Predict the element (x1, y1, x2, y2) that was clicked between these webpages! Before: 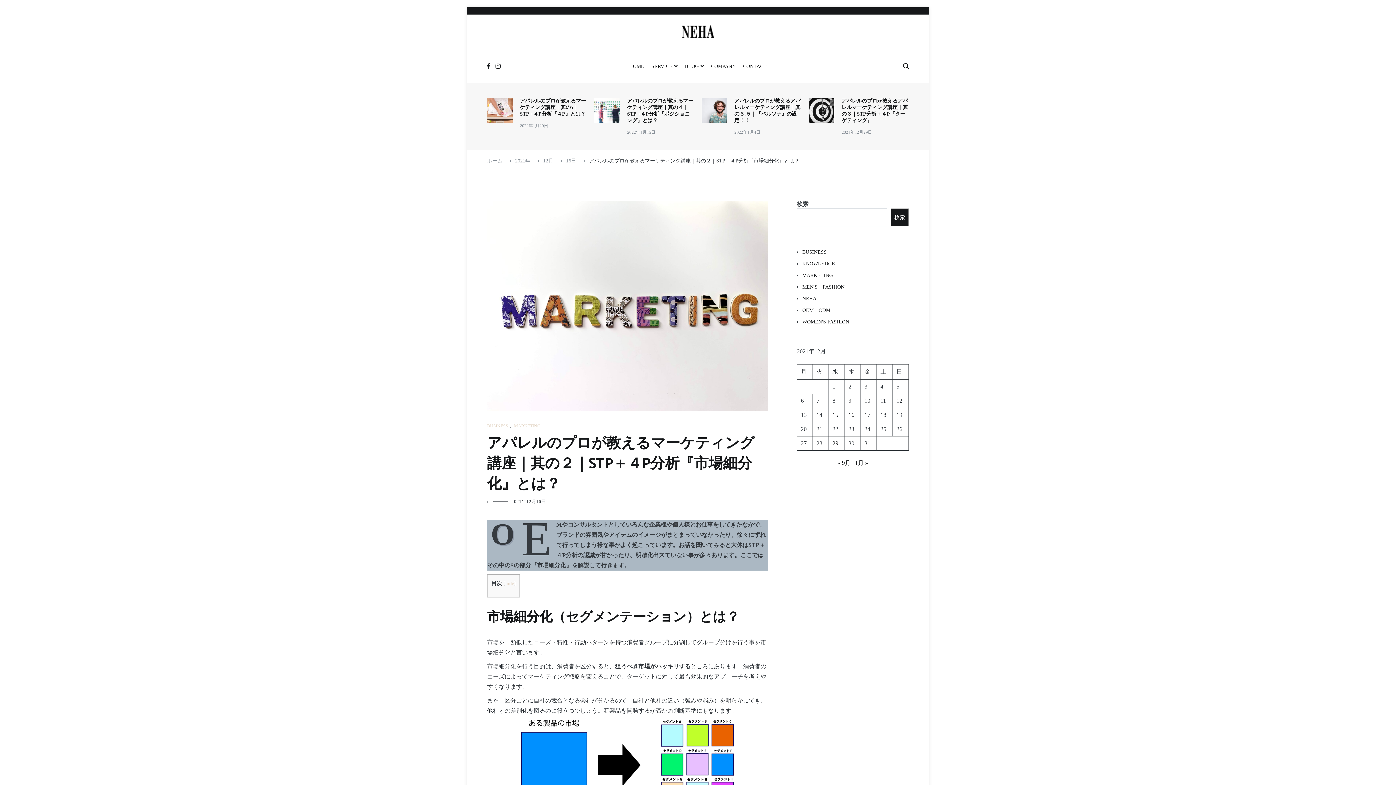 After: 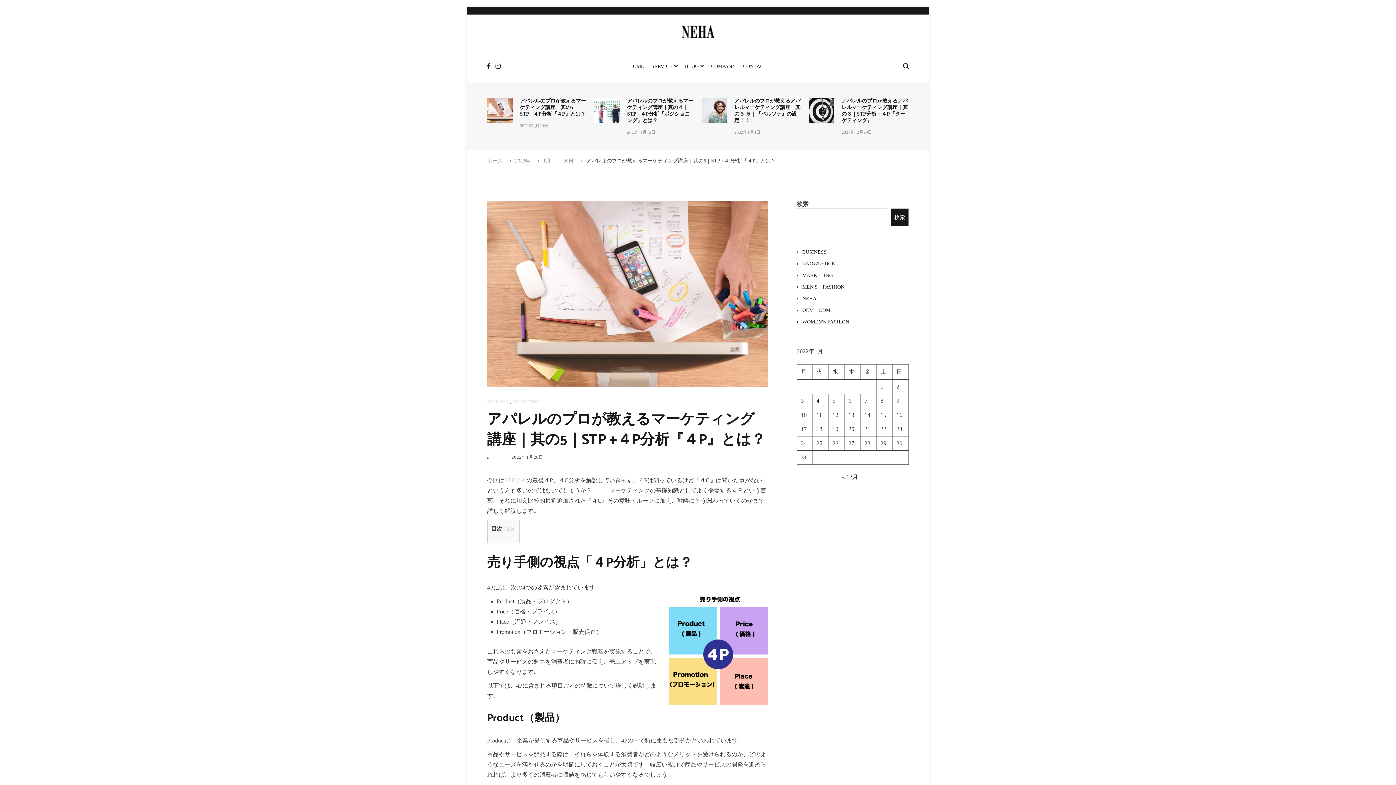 Action: bbox: (487, 97, 520, 135)